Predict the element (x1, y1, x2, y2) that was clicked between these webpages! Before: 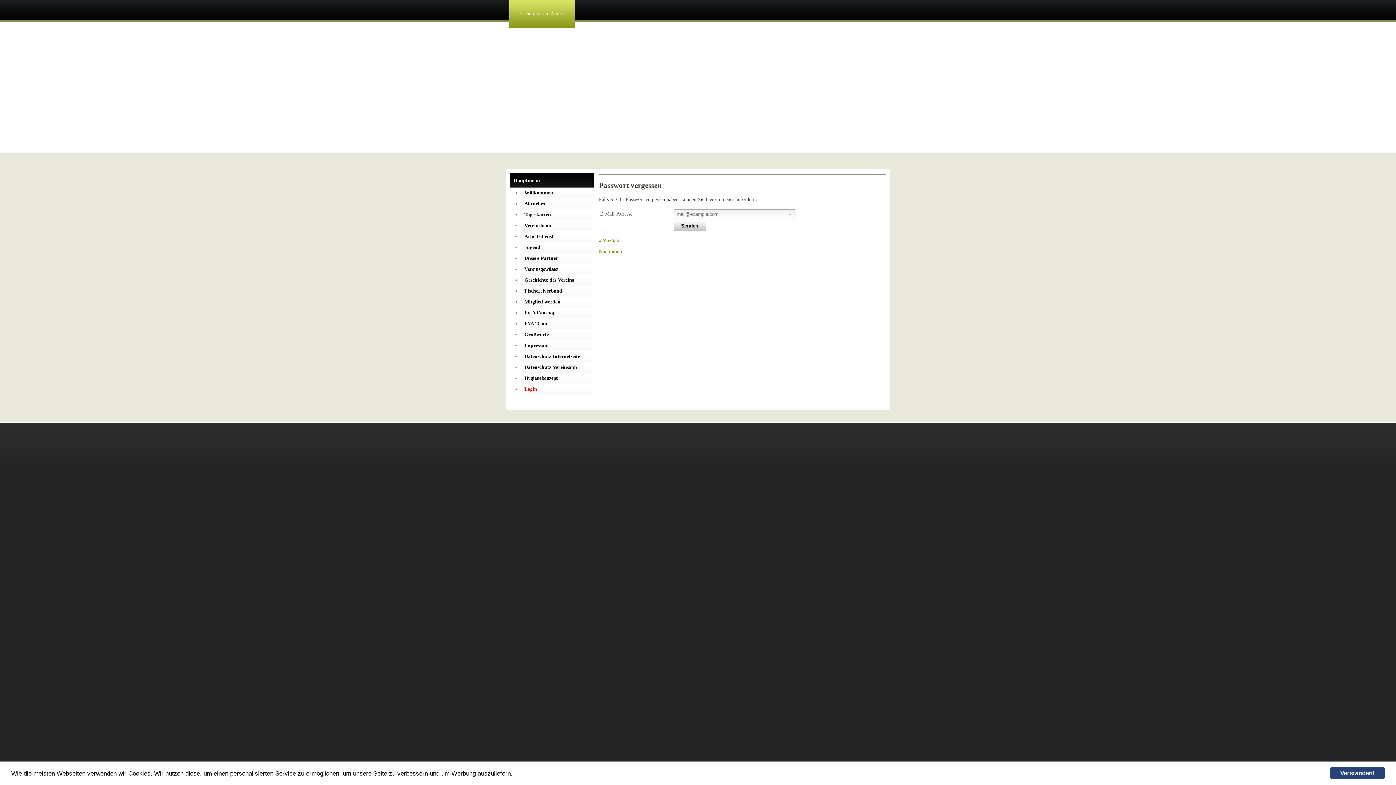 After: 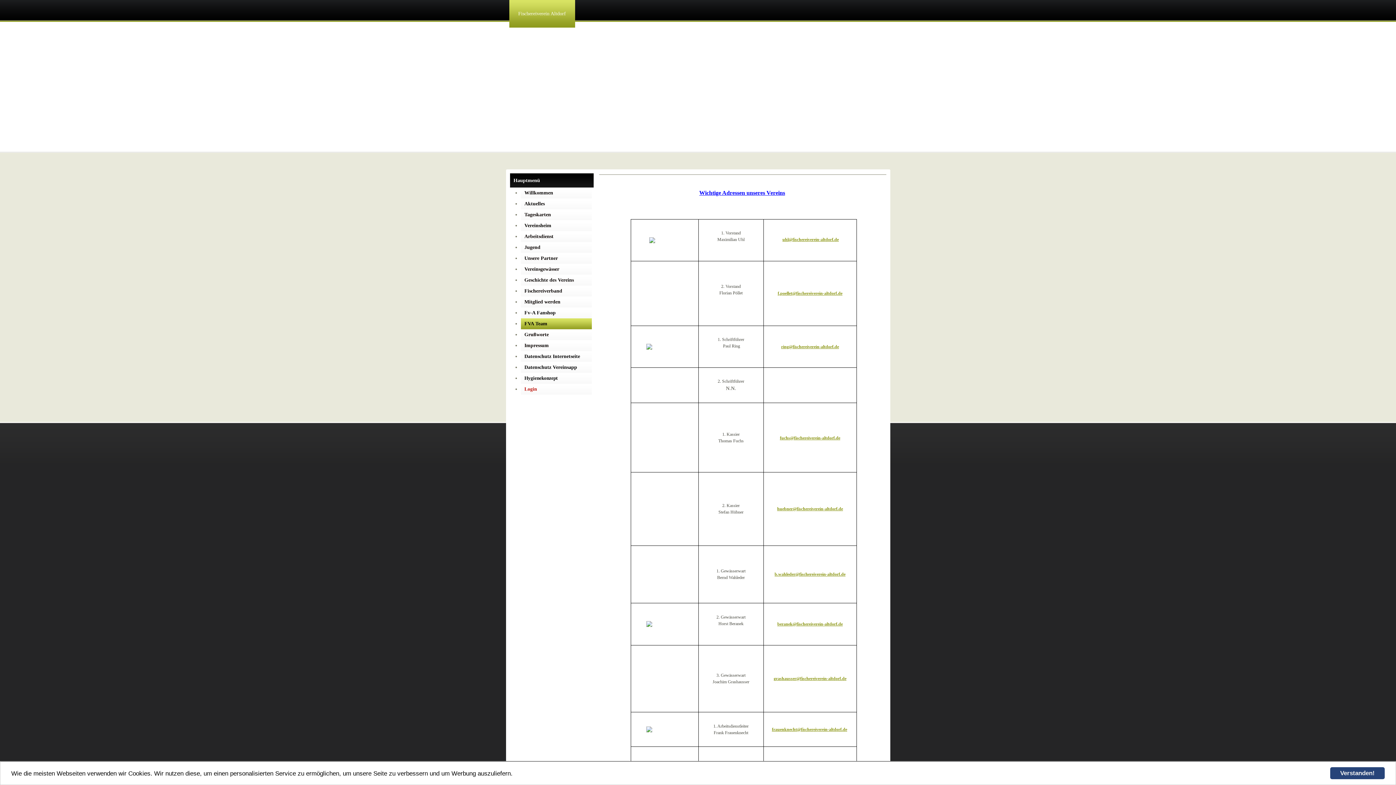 Action: bbox: (524, 321, 547, 326) label: FVA Team